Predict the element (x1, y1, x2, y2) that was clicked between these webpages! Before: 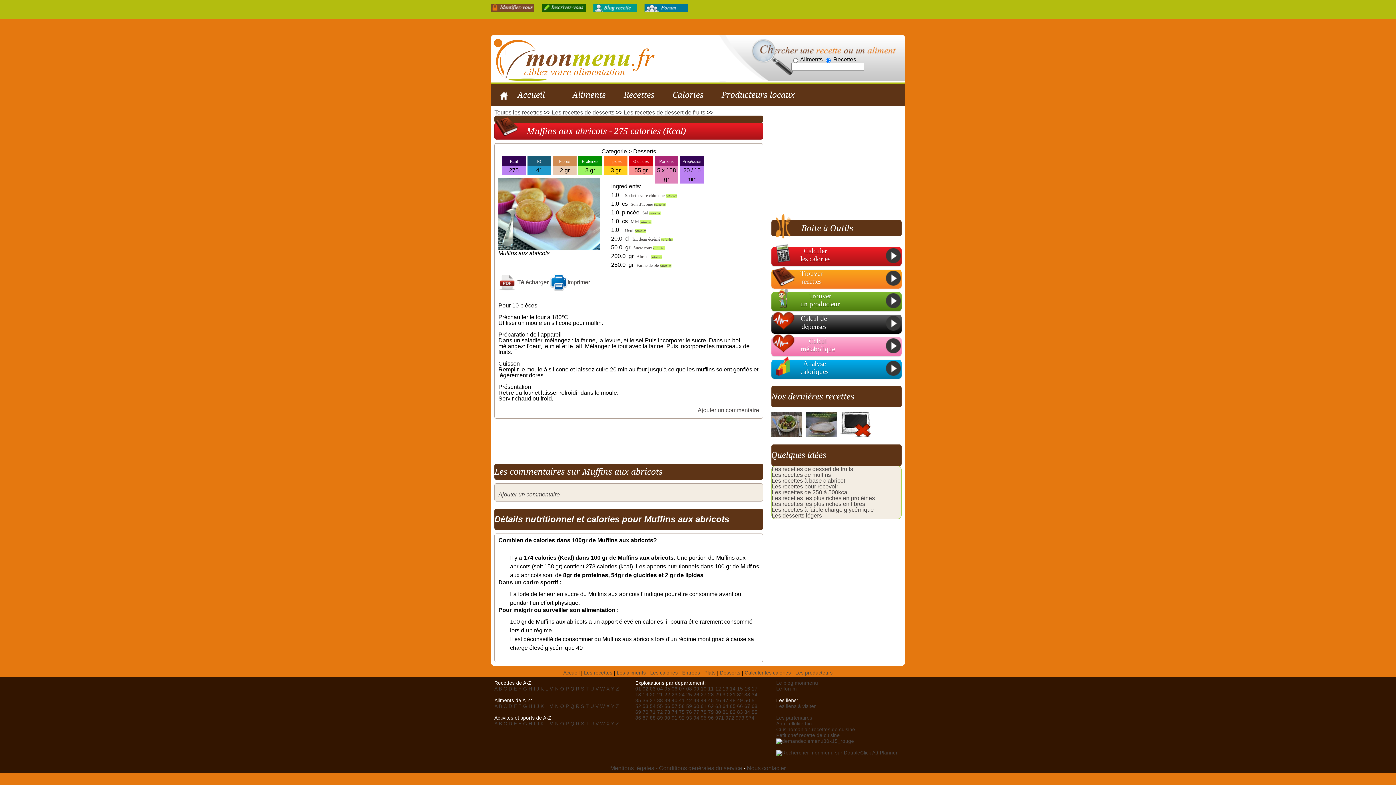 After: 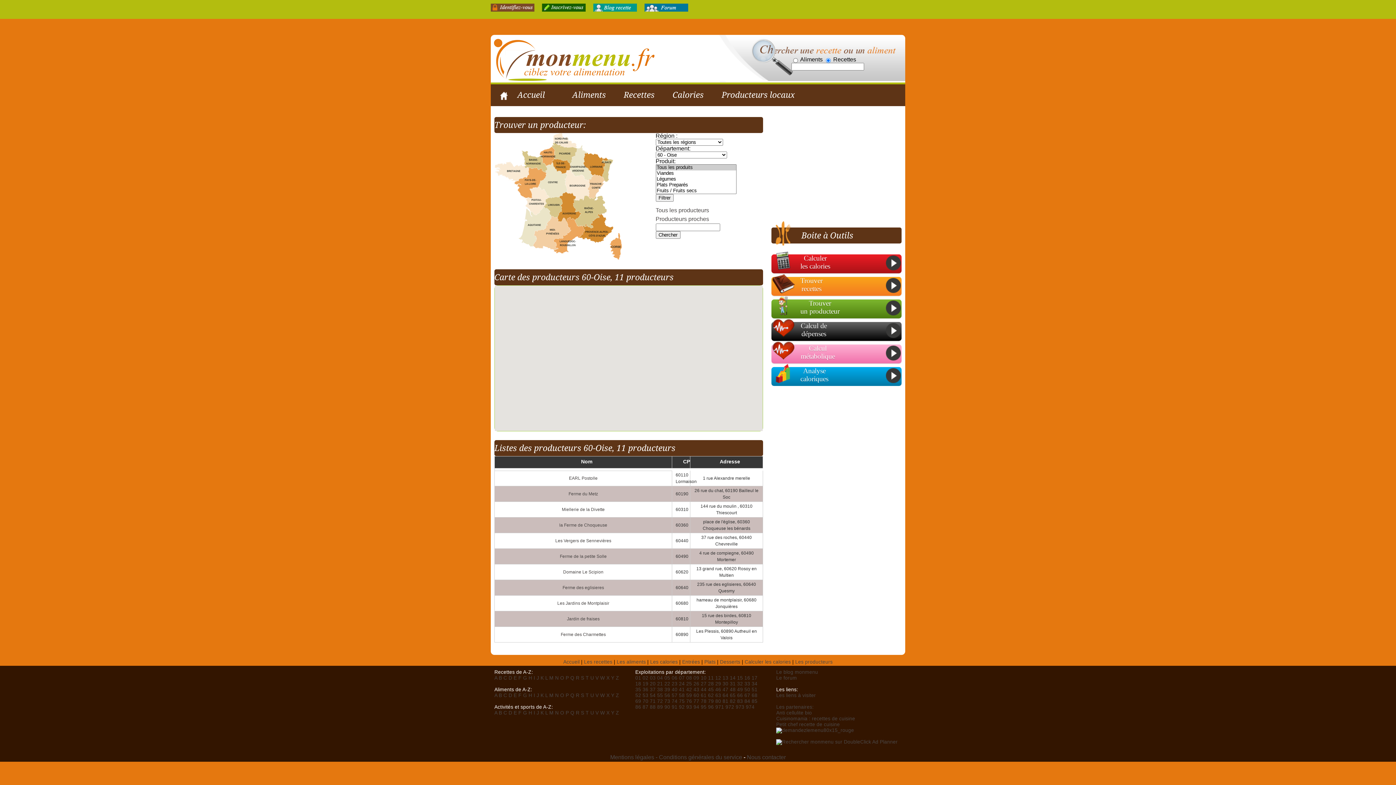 Action: label: 60 bbox: (693, 704, 699, 709)